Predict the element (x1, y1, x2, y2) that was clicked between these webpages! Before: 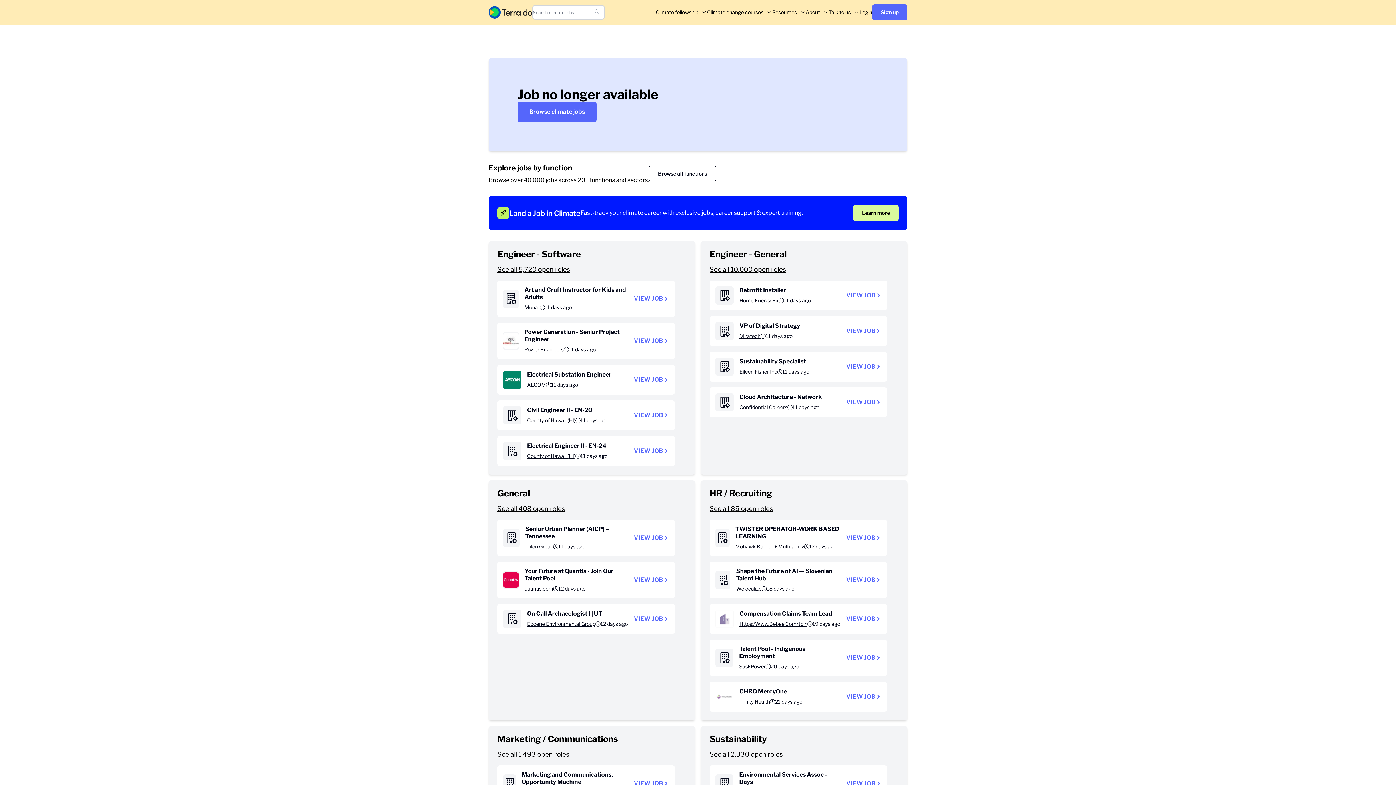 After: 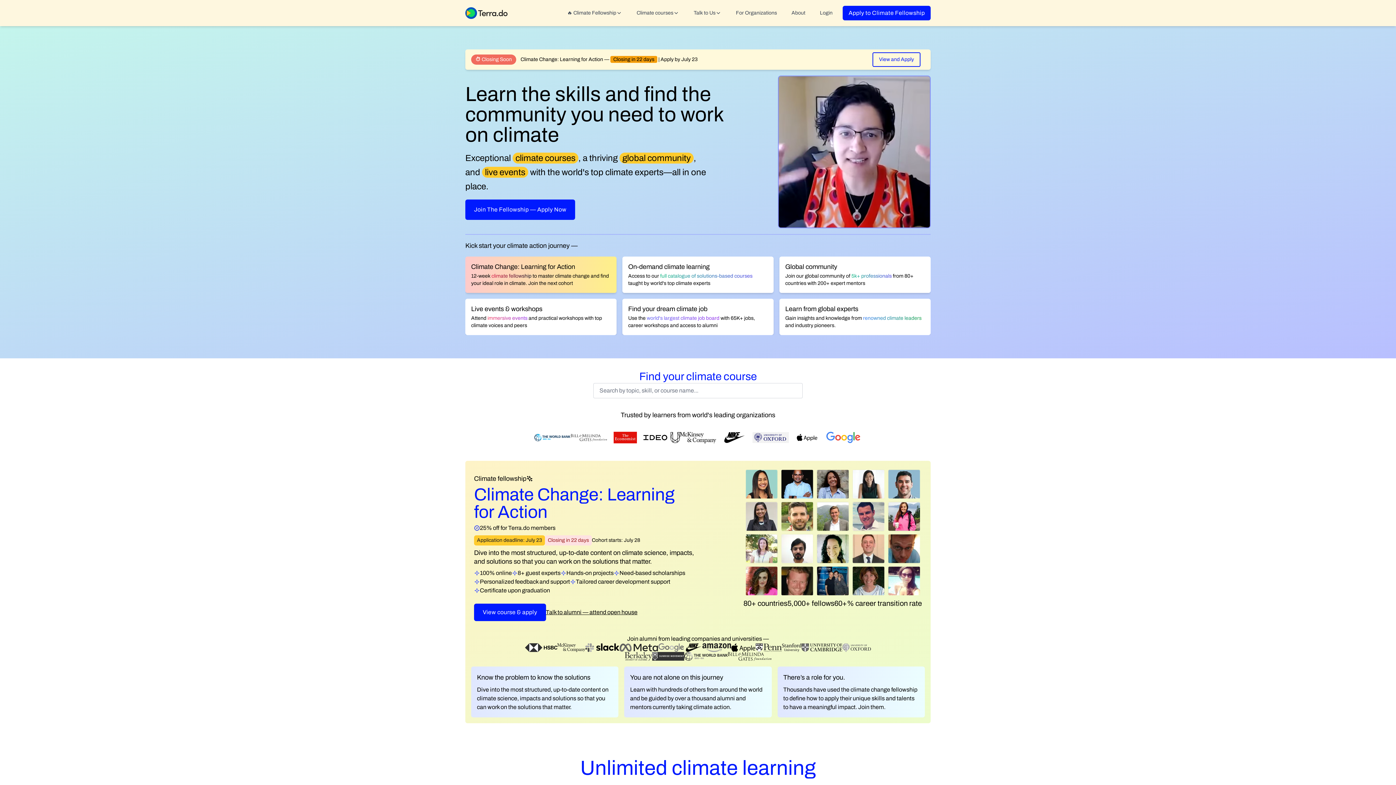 Action: bbox: (488, 6, 532, 18) label: Brand